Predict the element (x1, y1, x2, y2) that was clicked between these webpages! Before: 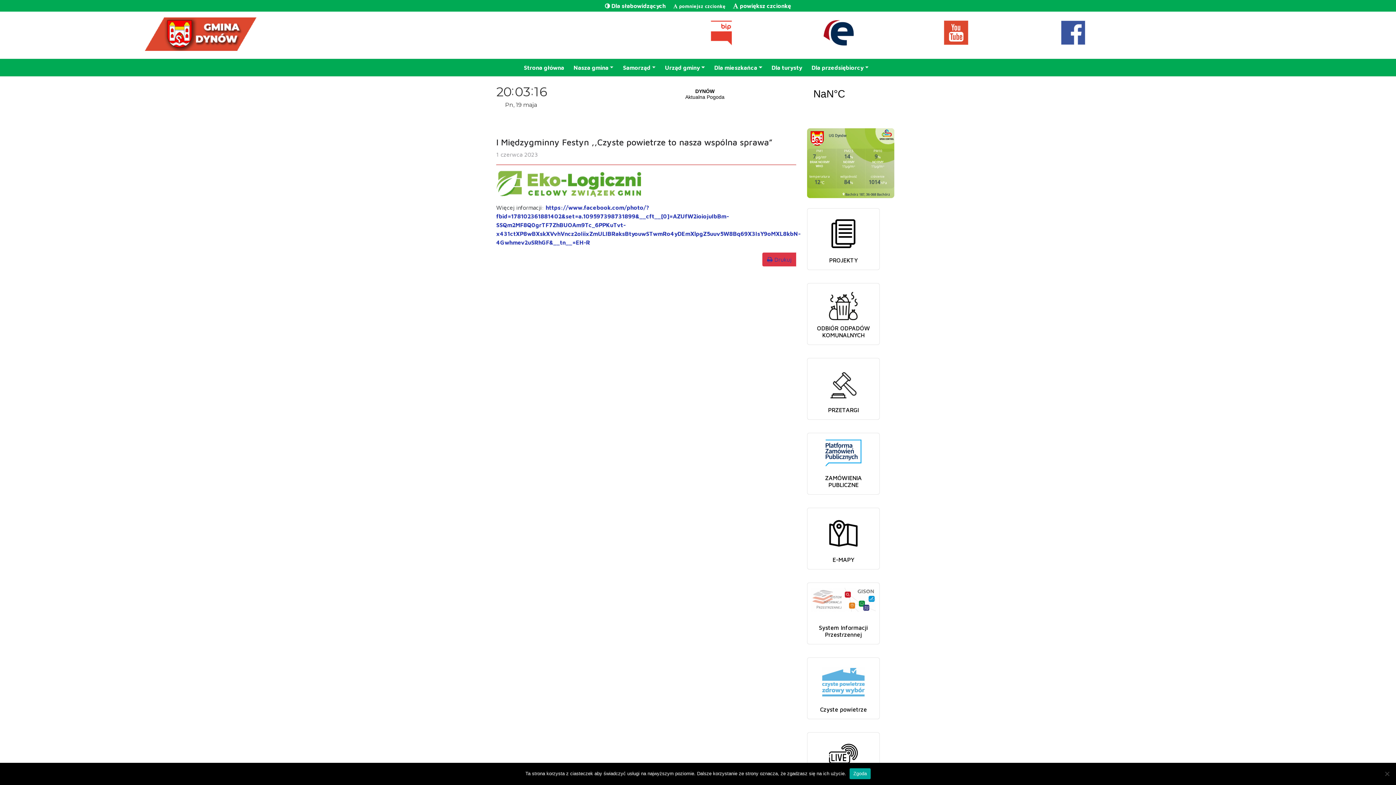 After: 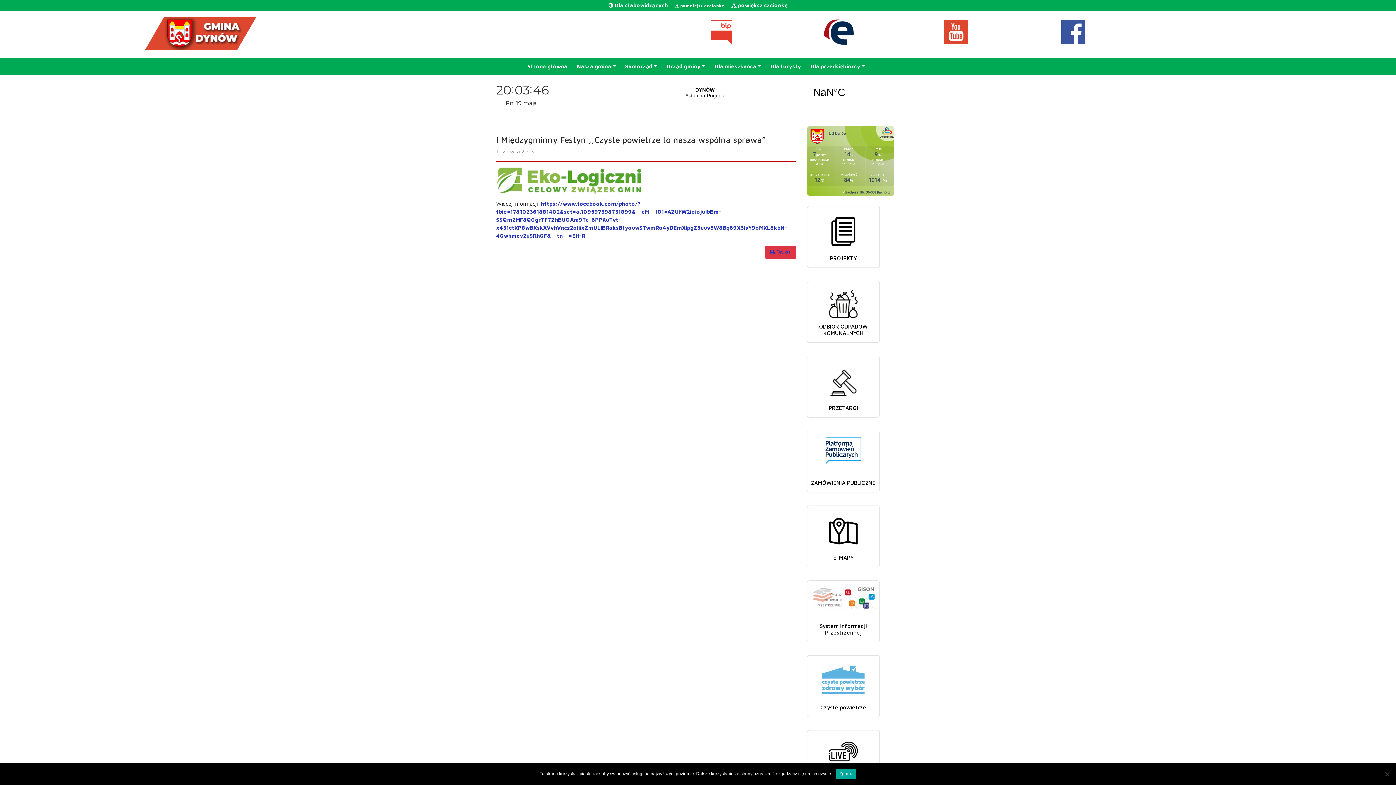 Action: label:  pomniejsz czcionkę bbox: (673, 3, 725, 9)